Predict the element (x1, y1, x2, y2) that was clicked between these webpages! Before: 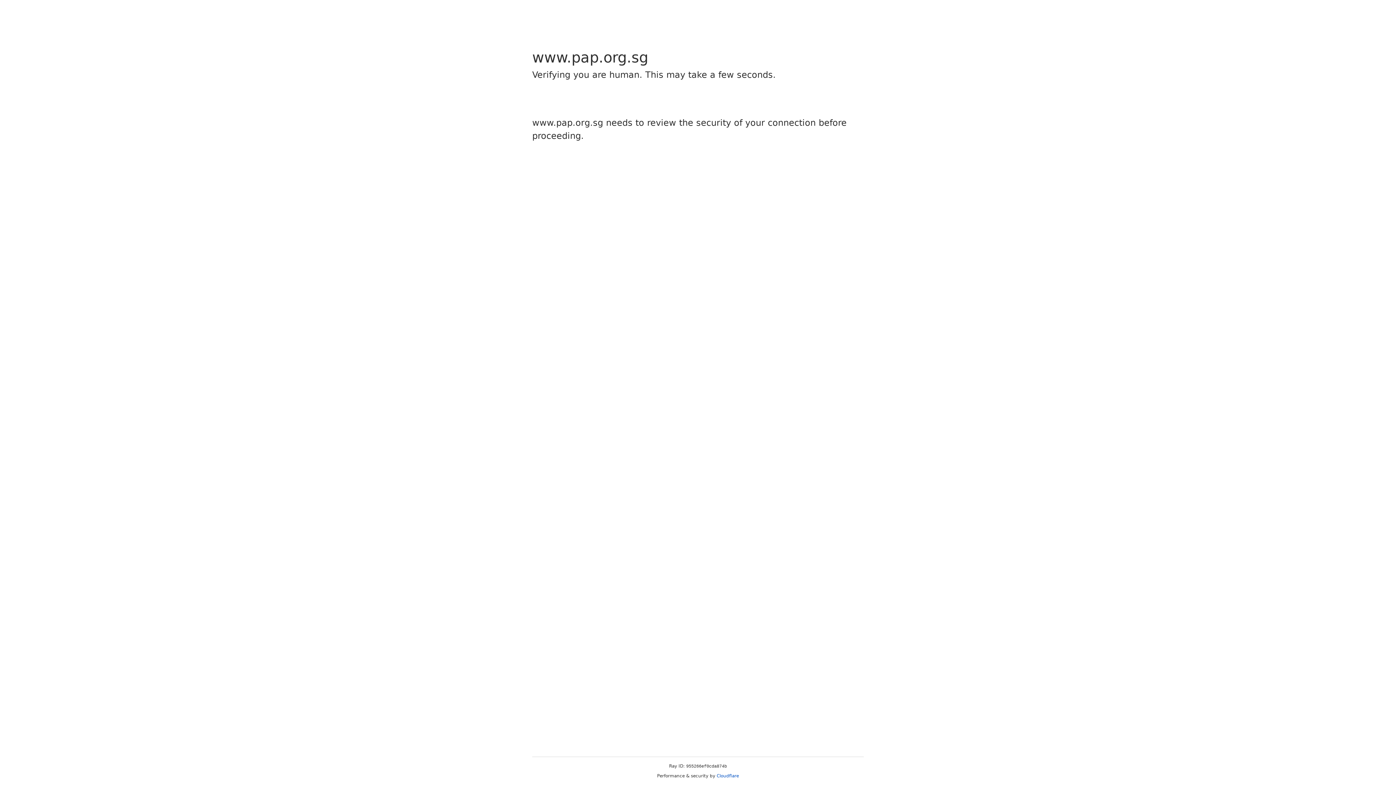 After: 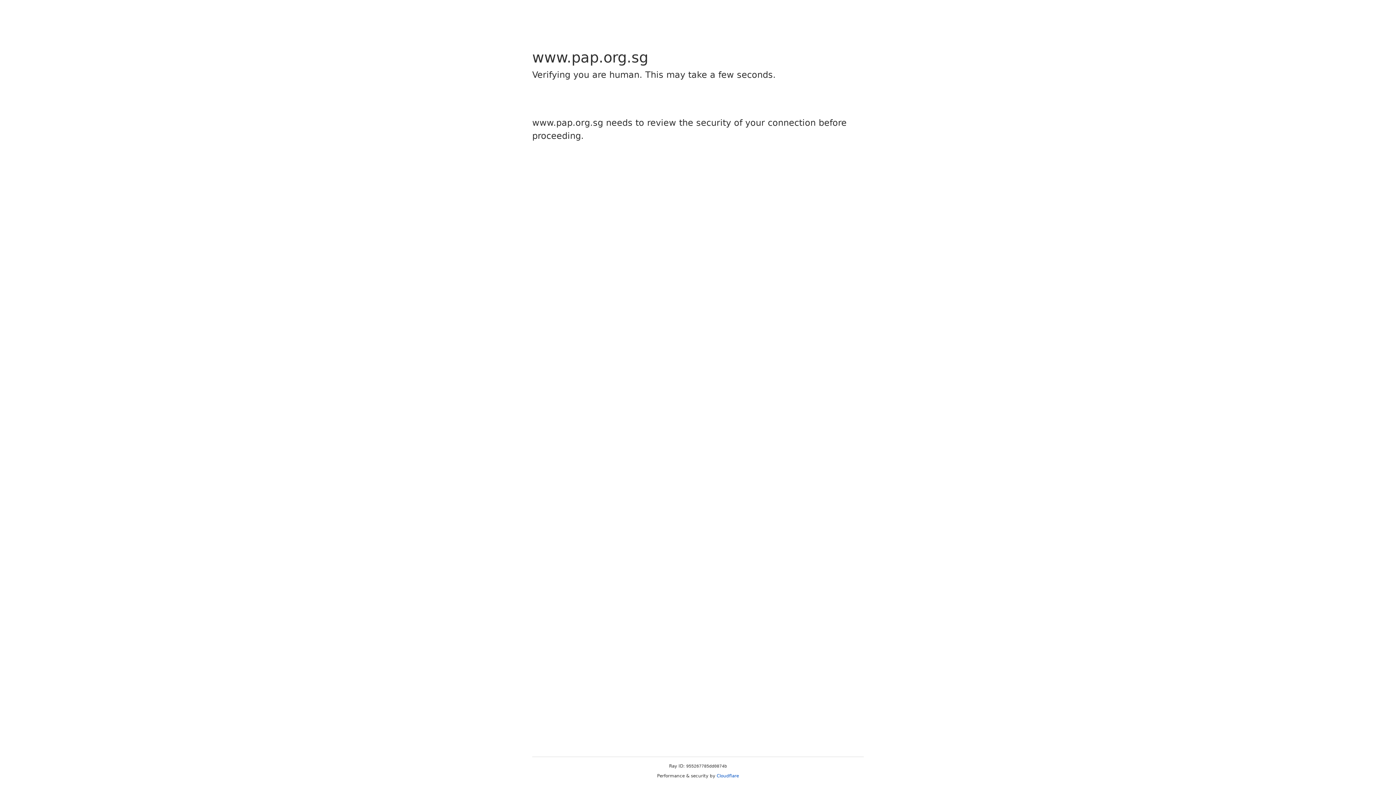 Action: bbox: (716, 773, 739, 778) label: Cloudflare